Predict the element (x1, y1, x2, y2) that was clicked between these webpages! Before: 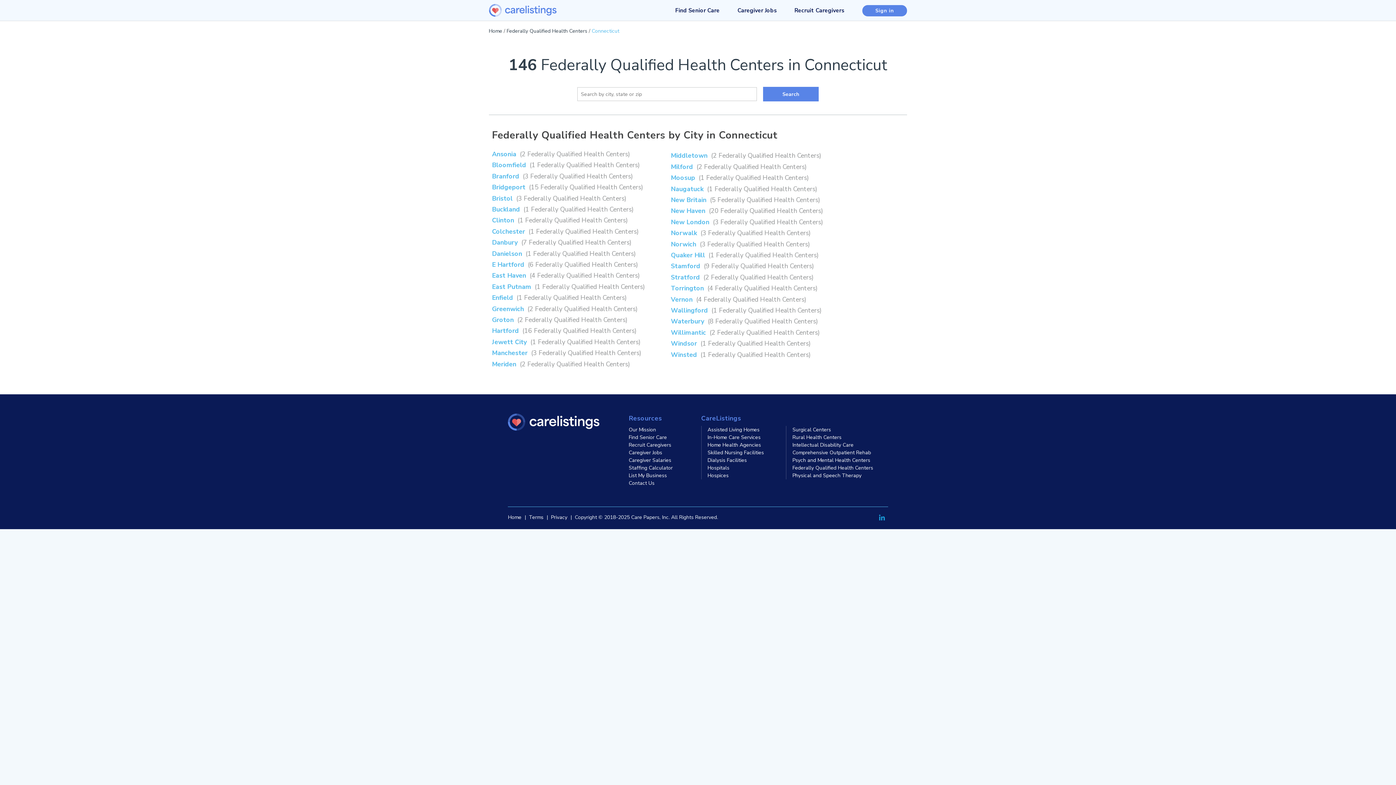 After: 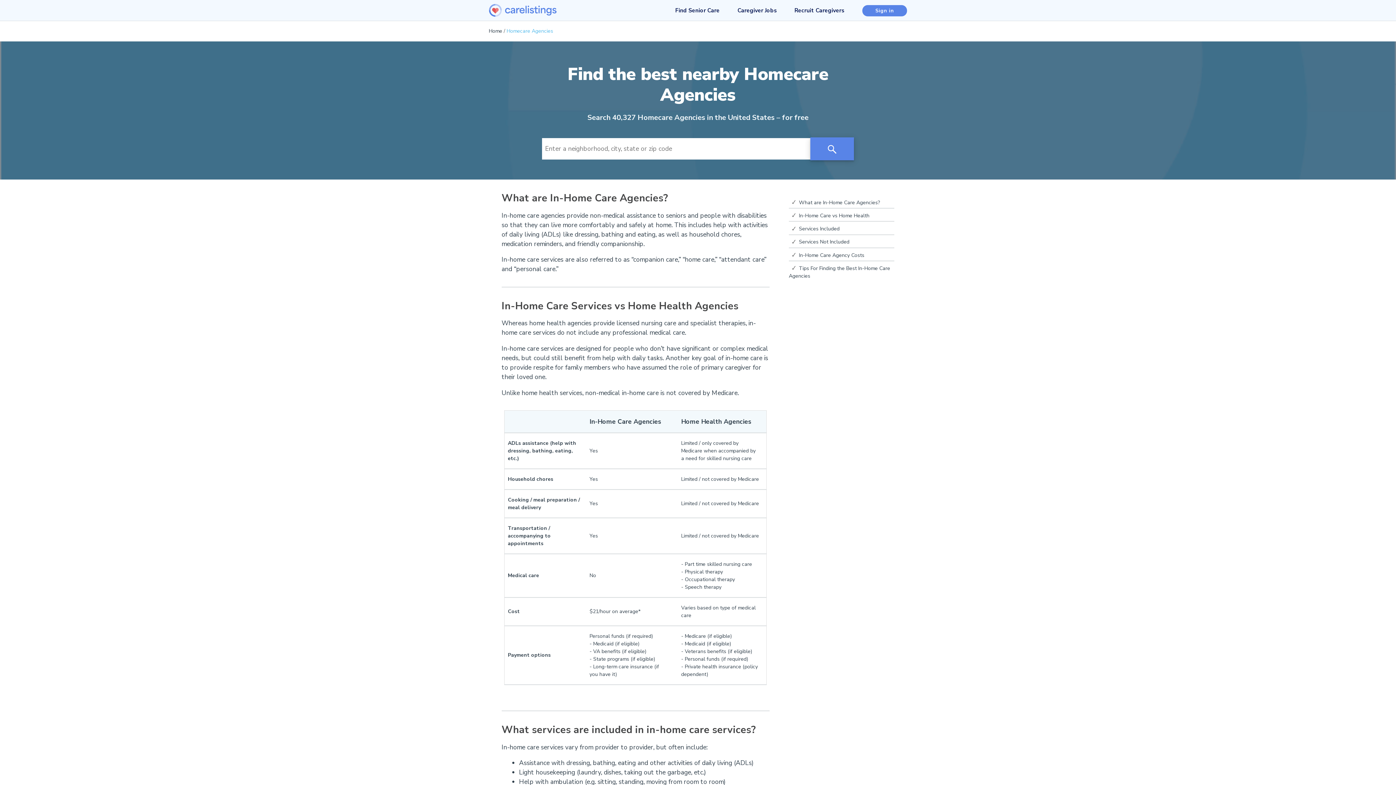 Action: label: In-Home Care Services bbox: (707, 434, 760, 441)